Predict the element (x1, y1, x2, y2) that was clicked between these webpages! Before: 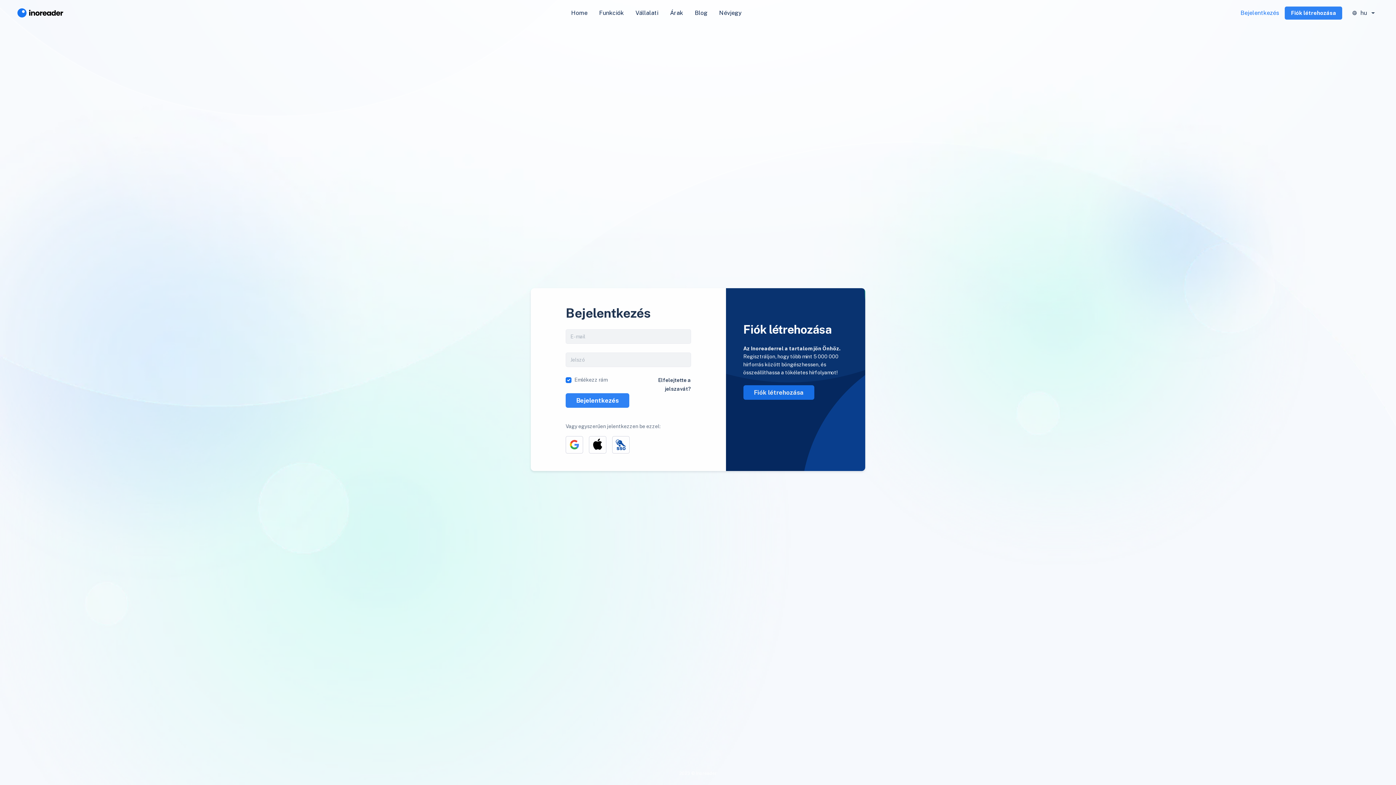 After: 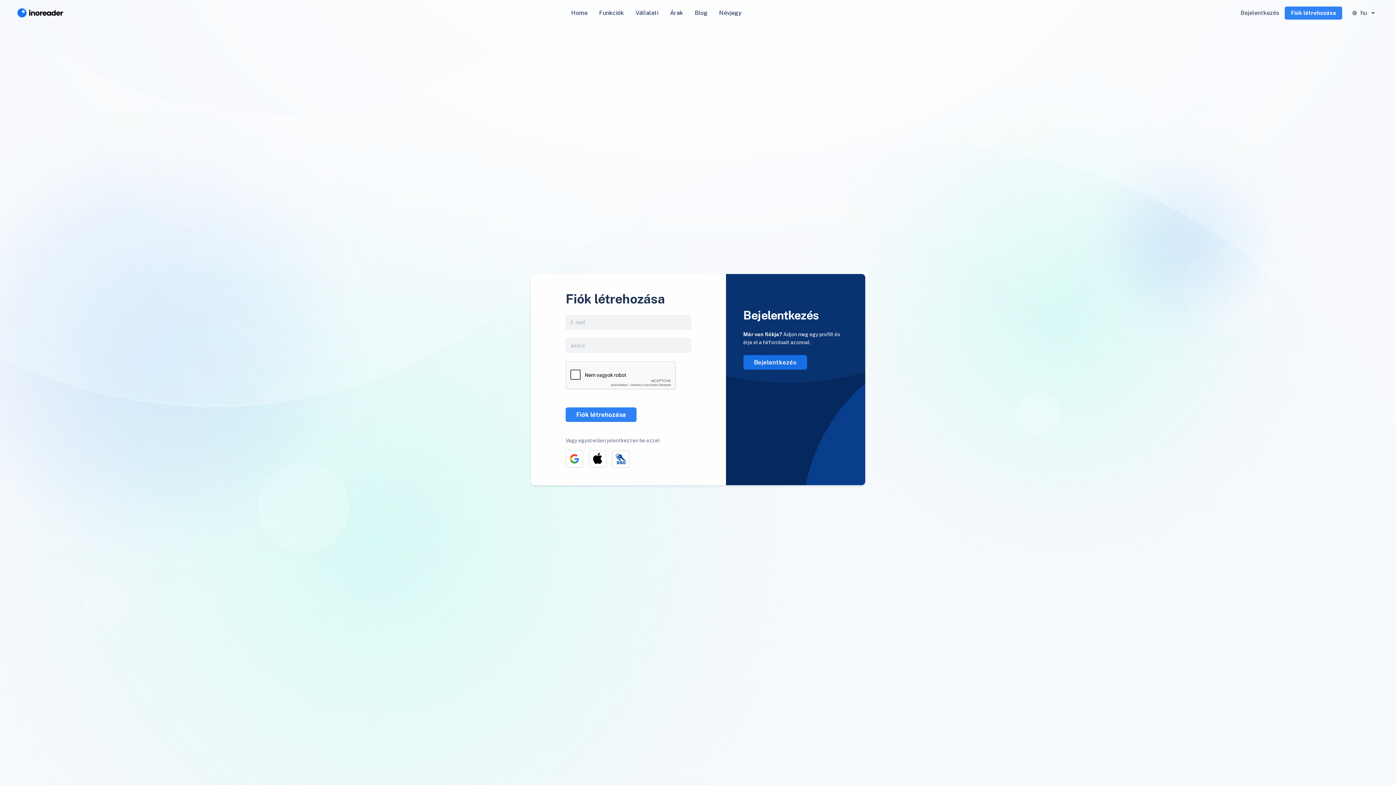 Action: label: Fiók létrehozása bbox: (743, 385, 814, 399)